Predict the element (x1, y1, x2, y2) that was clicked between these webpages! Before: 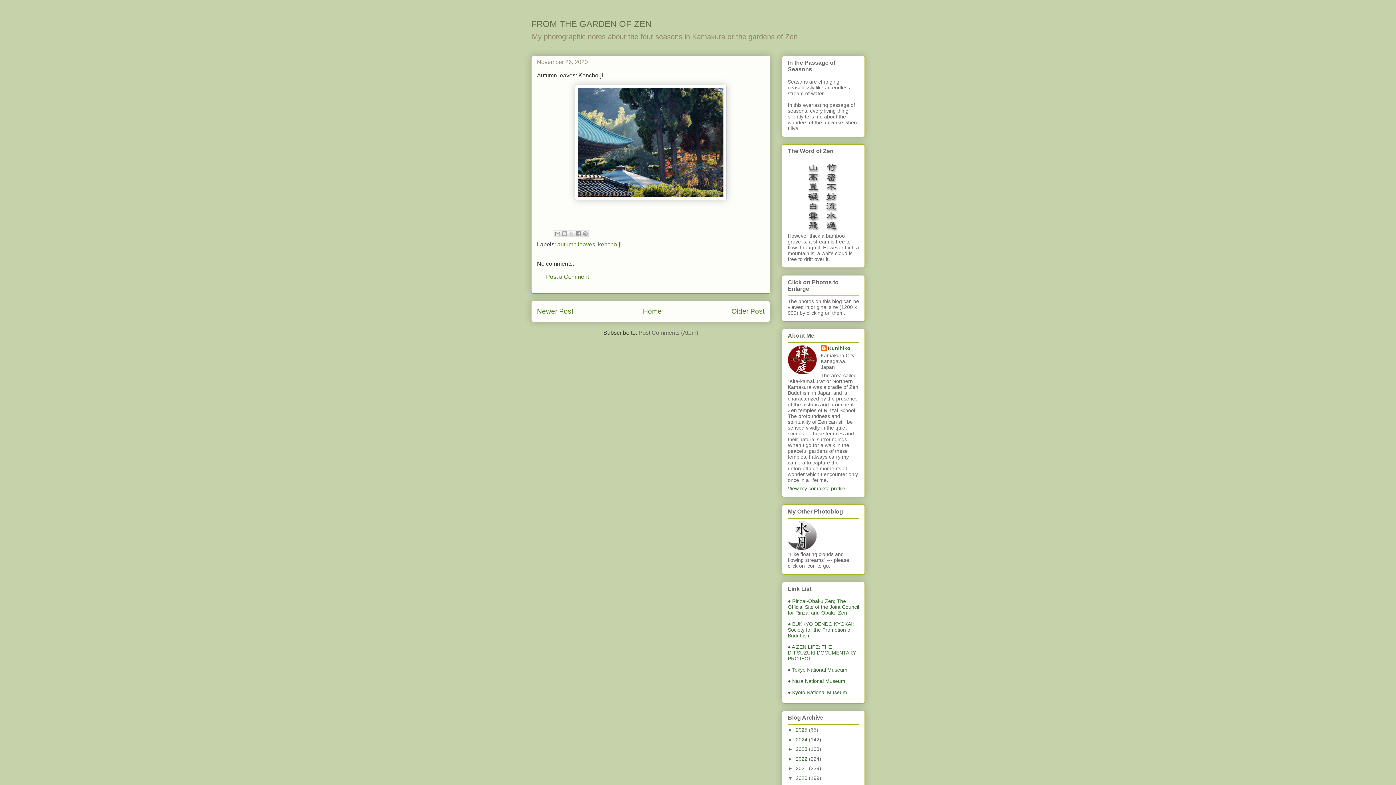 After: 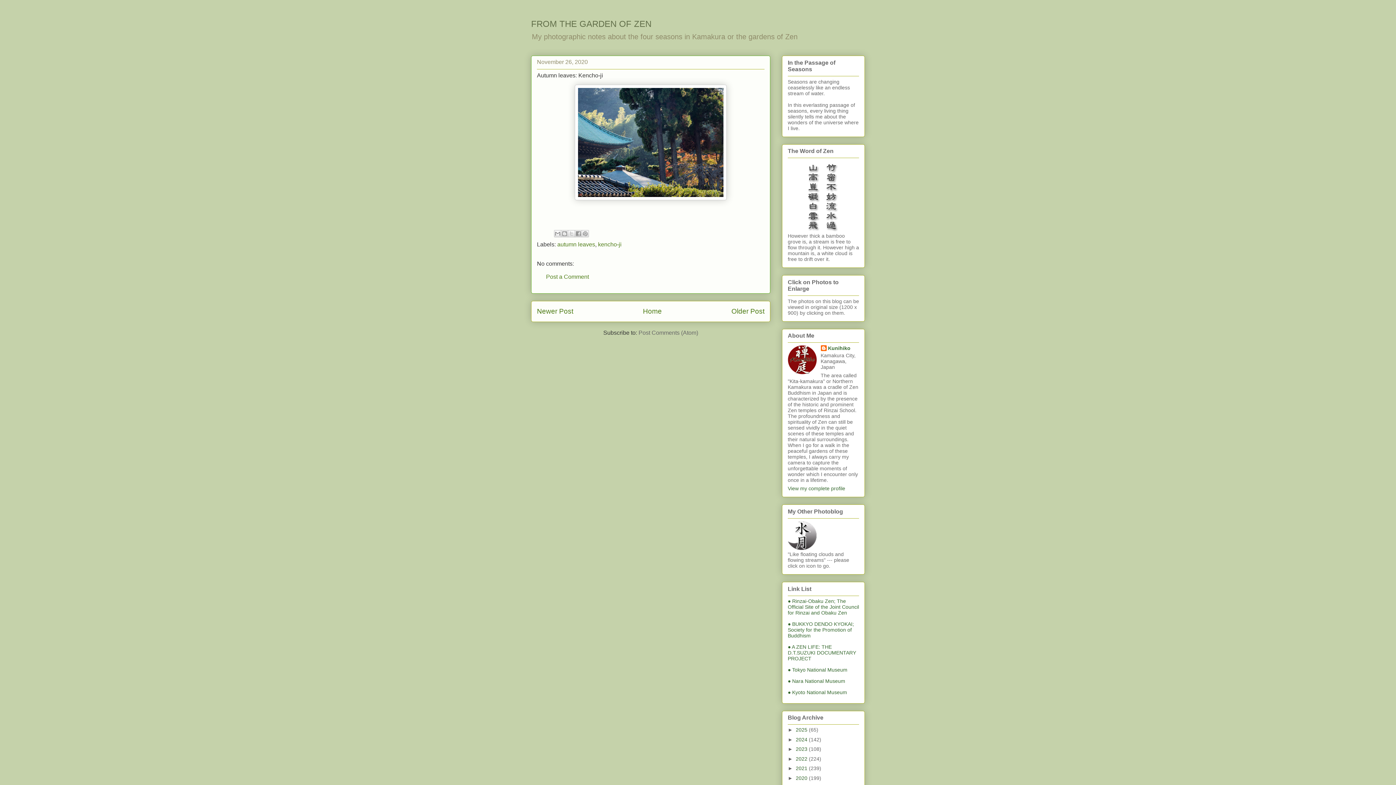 Action: bbox: (788, 775, 796, 781) label: ▼  